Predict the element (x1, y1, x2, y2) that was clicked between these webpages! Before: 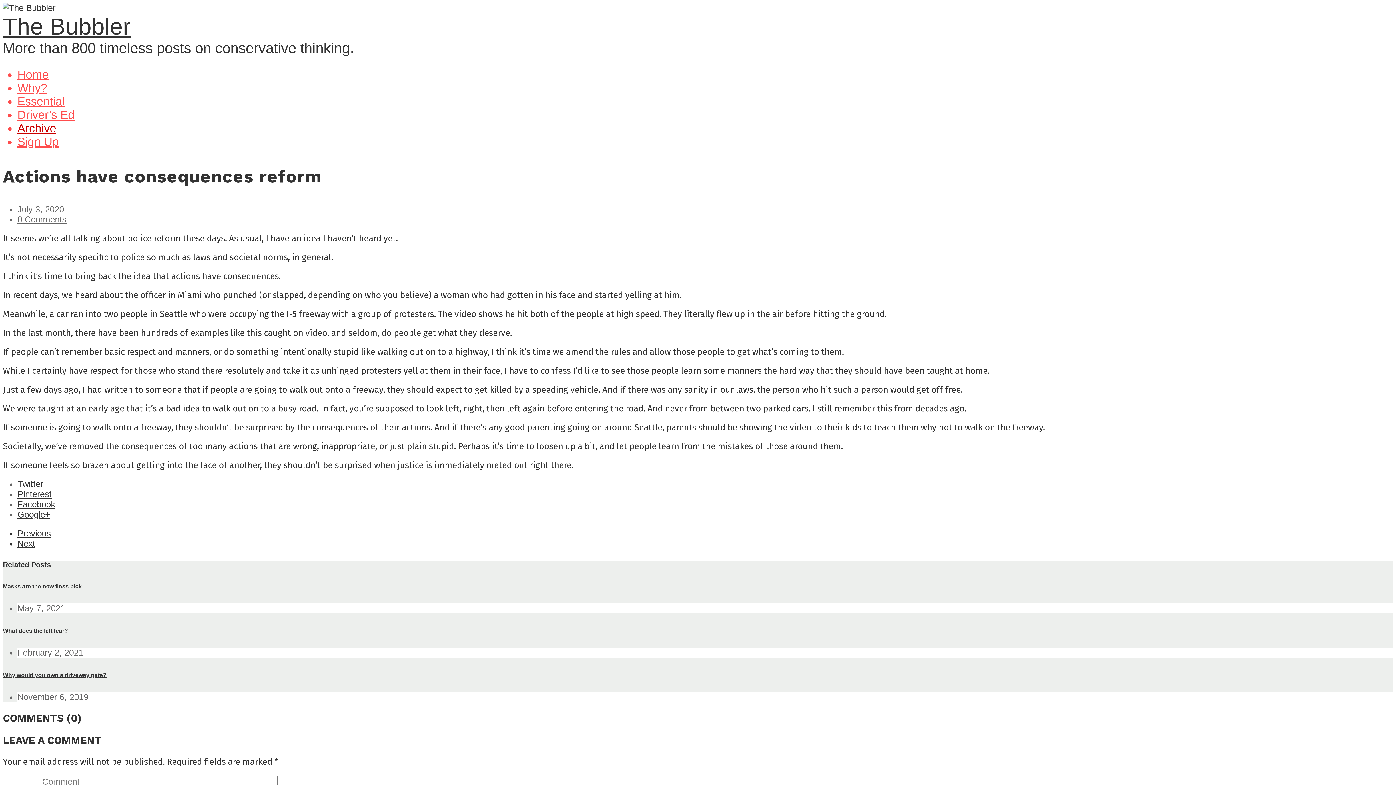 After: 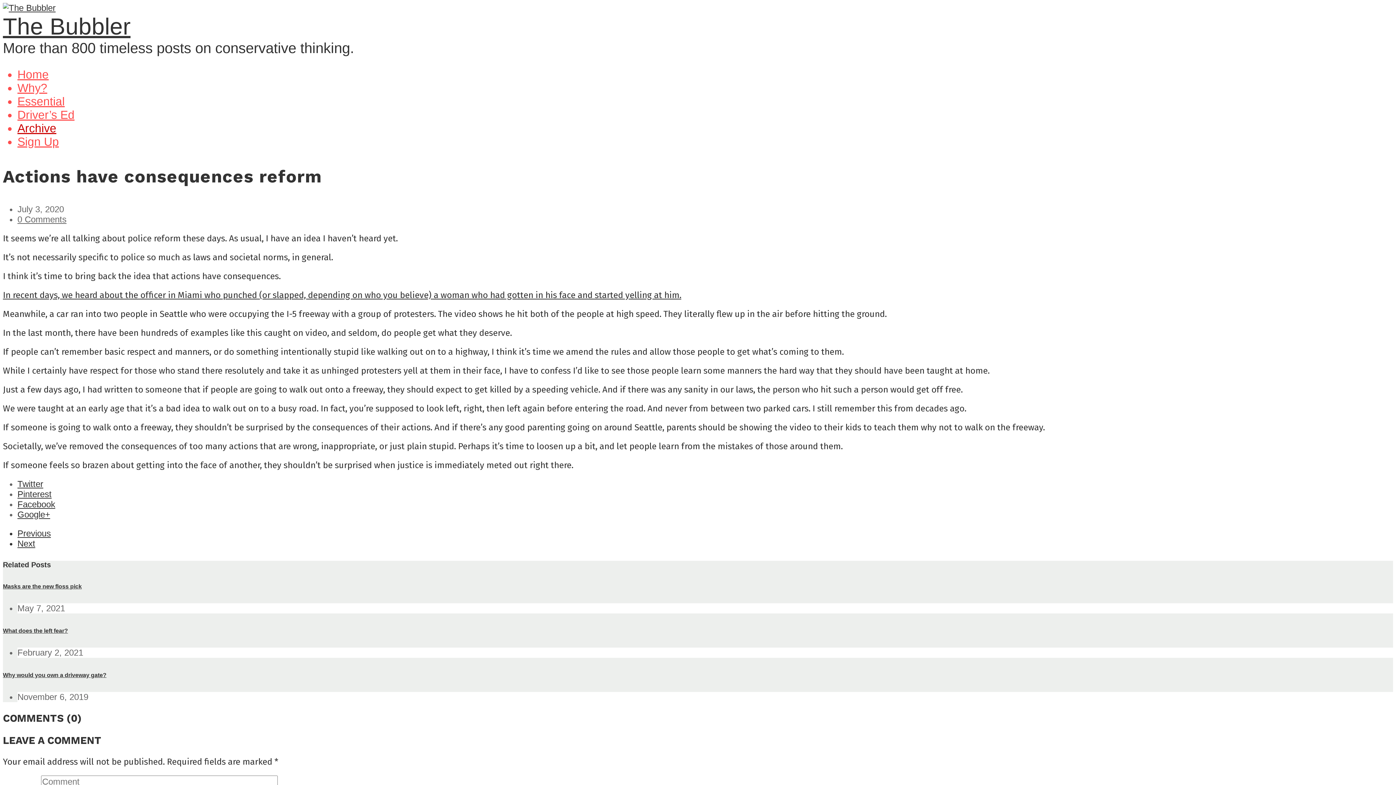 Action: label: Facebook bbox: (17, 499, 55, 509)